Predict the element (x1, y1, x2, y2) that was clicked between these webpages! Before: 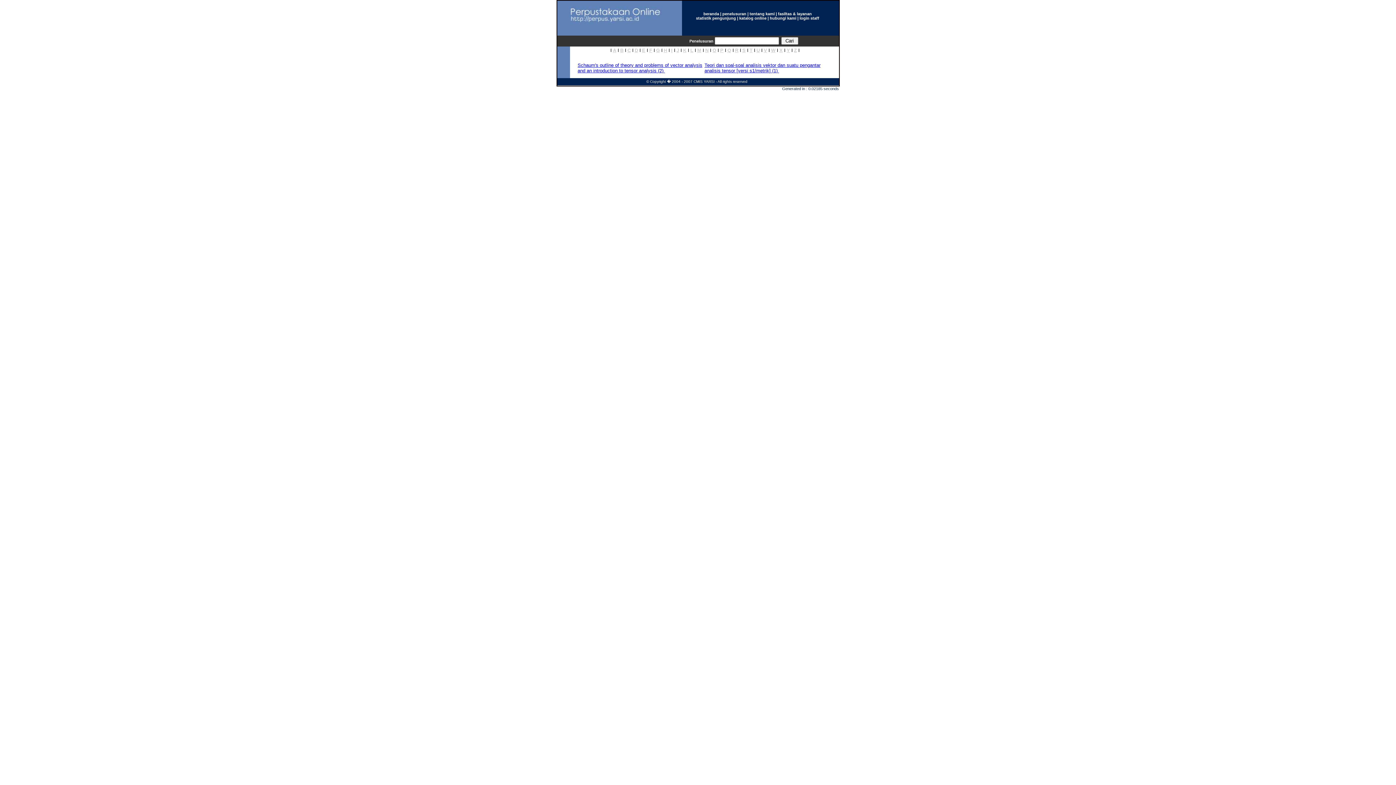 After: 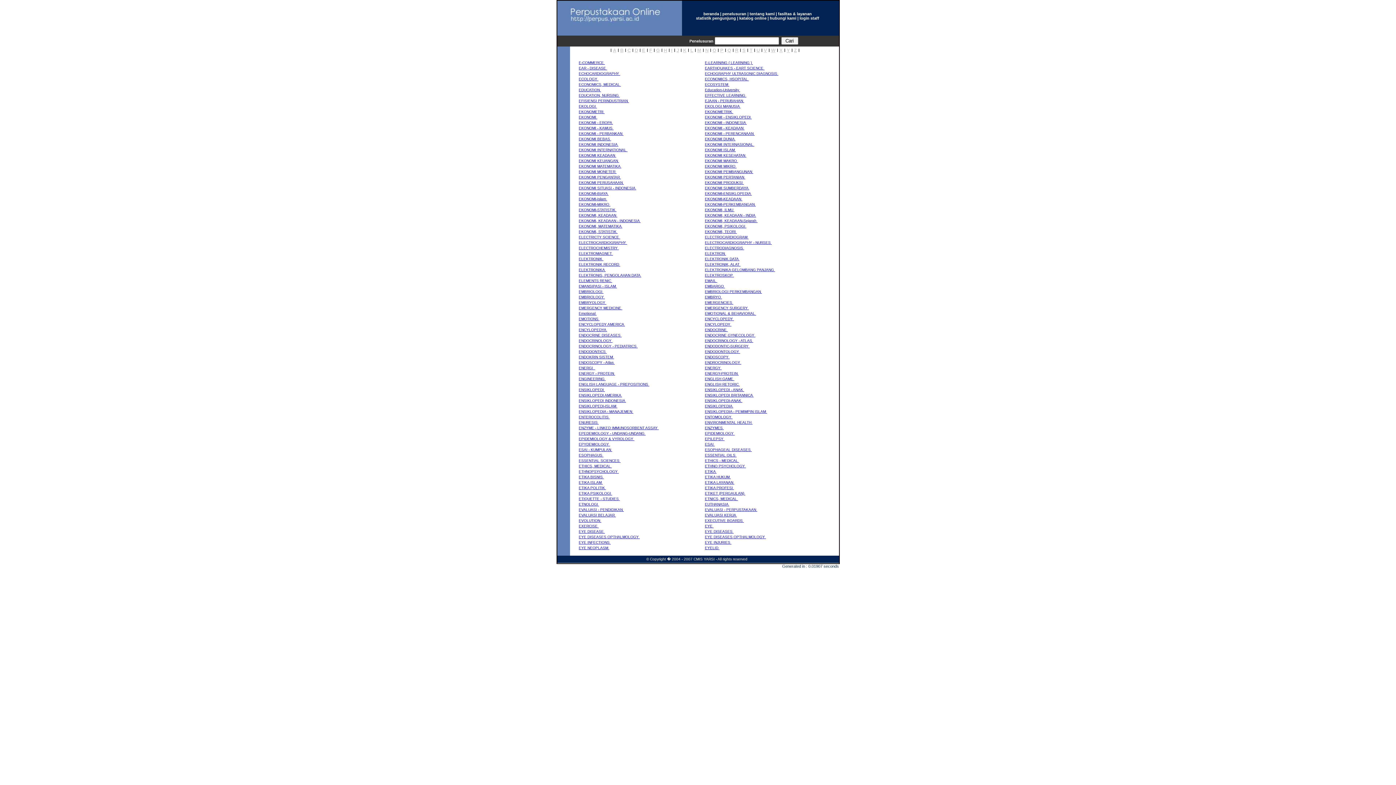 Action: bbox: (642, 48, 645, 52) label: E